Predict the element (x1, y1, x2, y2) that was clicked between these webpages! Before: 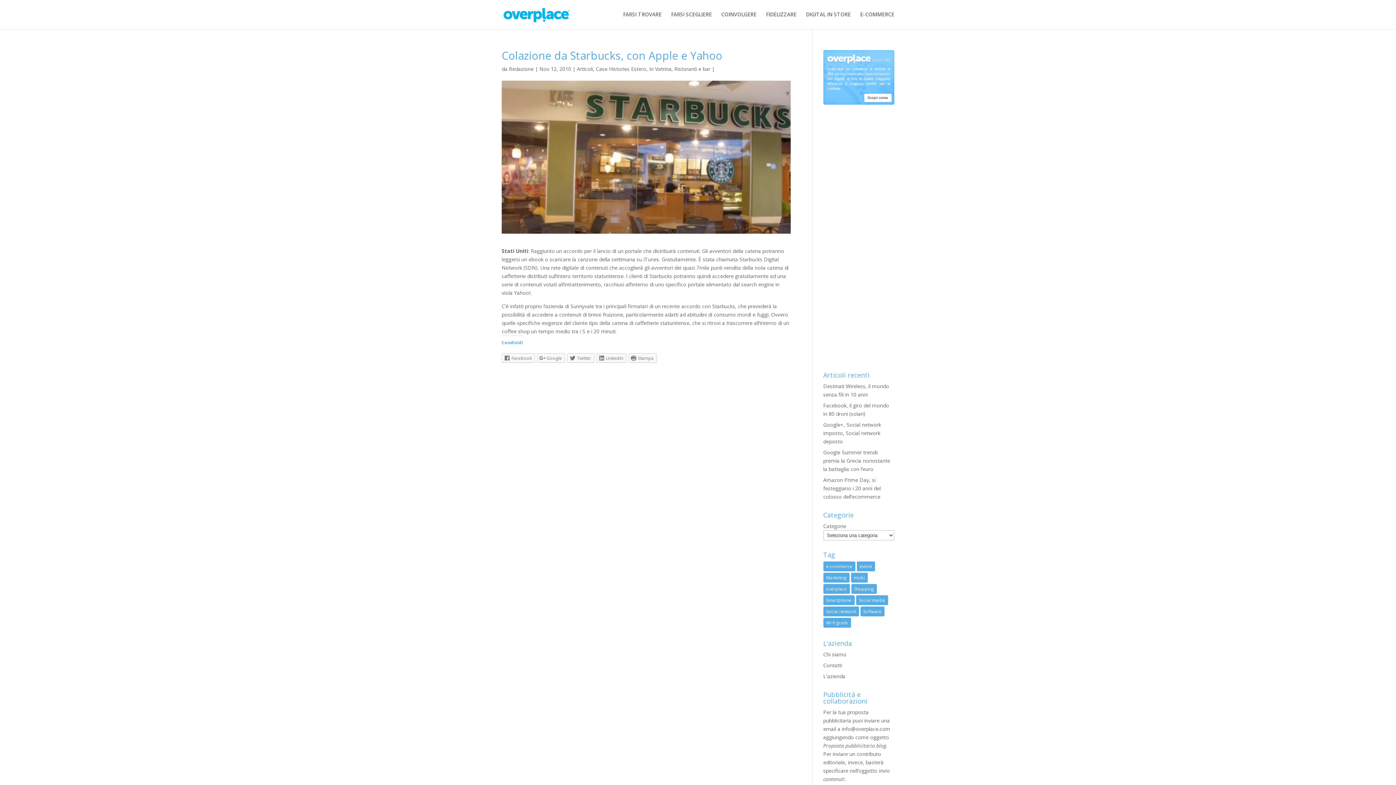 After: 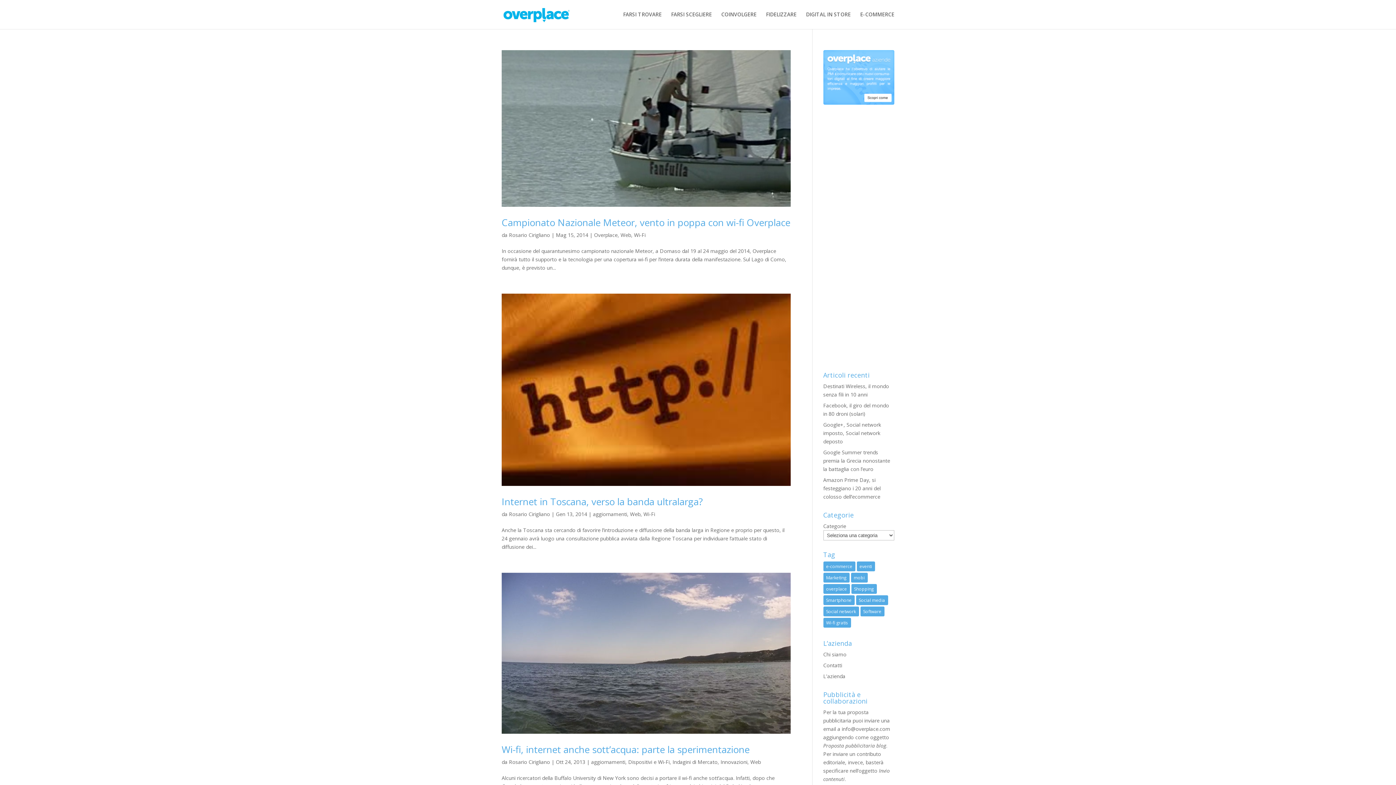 Action: label: Wi-fi gratis (14 elementi) bbox: (823, 618, 851, 628)